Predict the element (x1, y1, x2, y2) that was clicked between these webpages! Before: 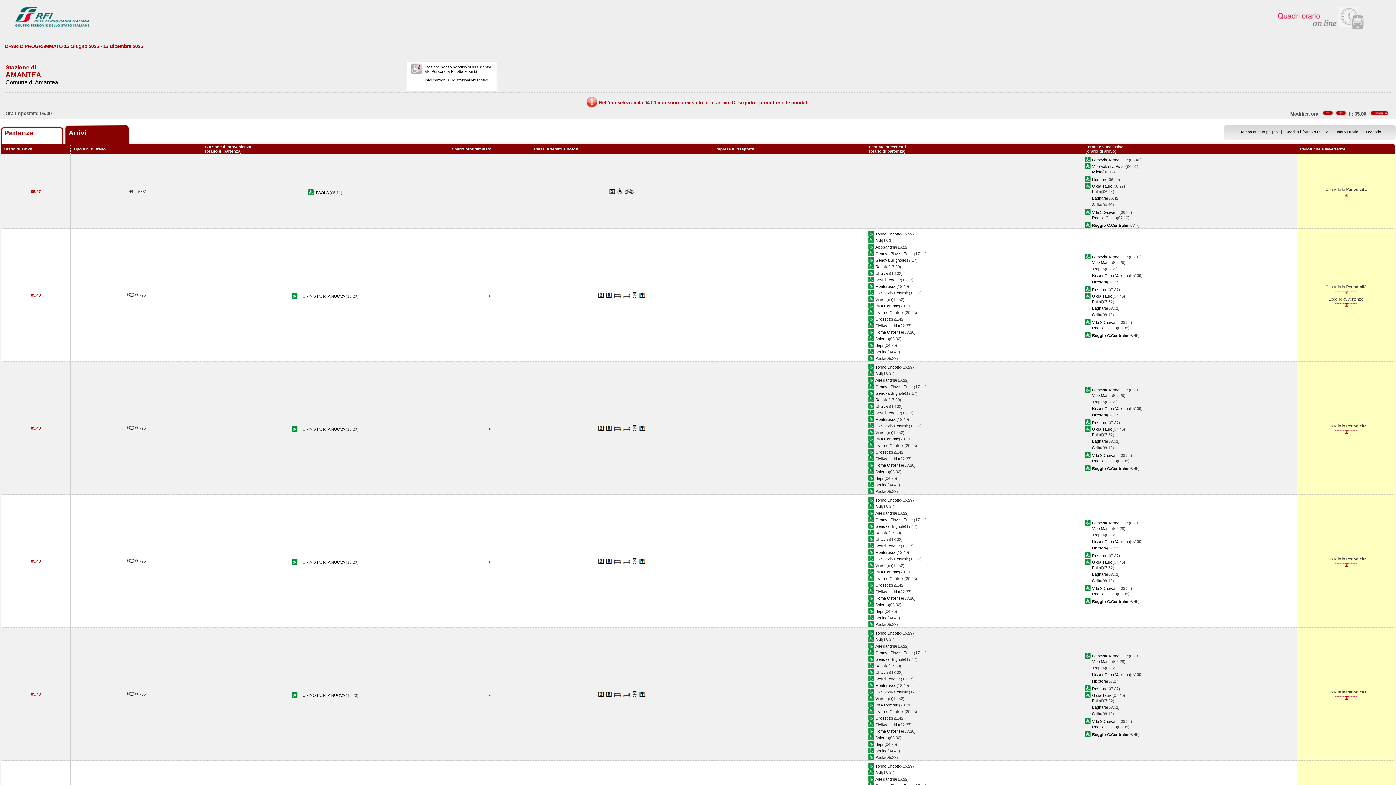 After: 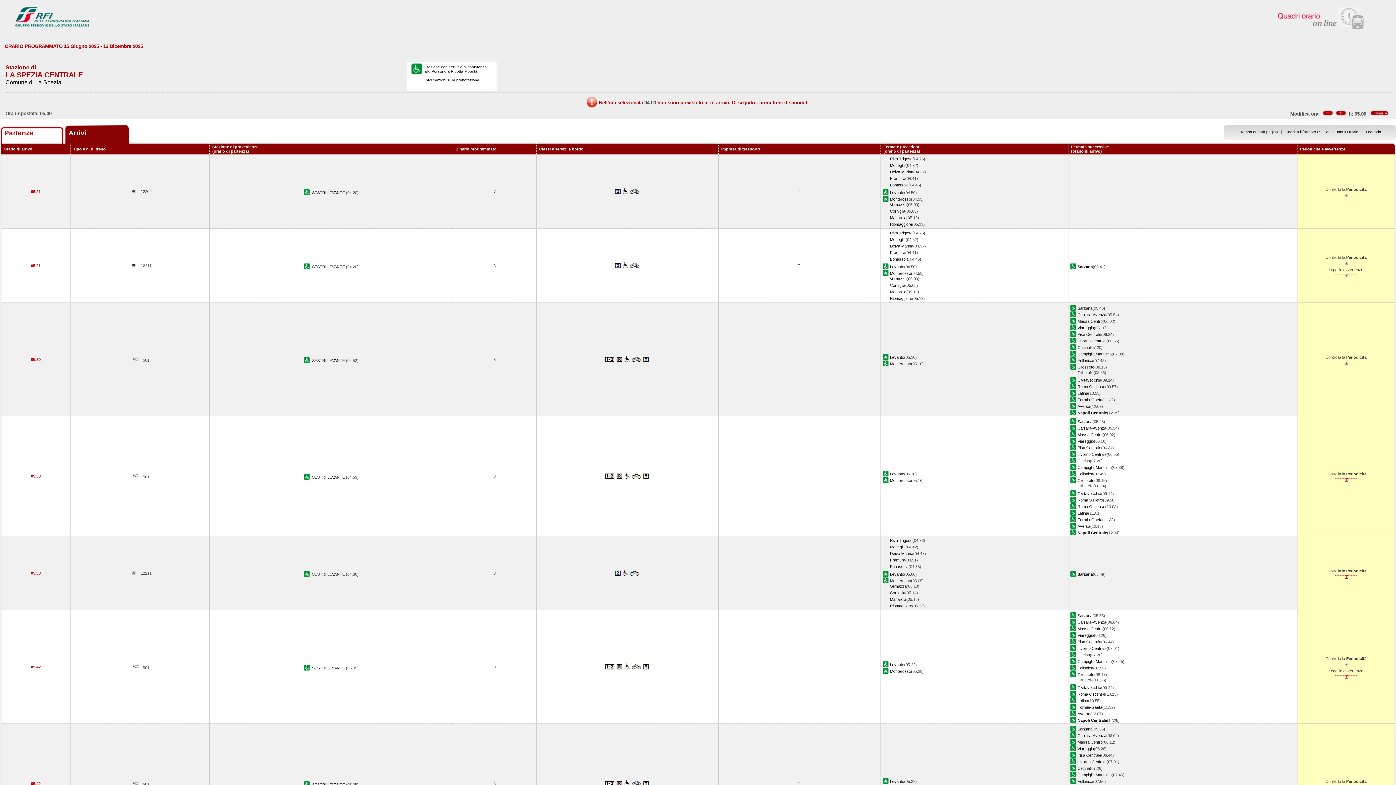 Action: bbox: (875, 290, 909, 295) label: La Spezia Centrale